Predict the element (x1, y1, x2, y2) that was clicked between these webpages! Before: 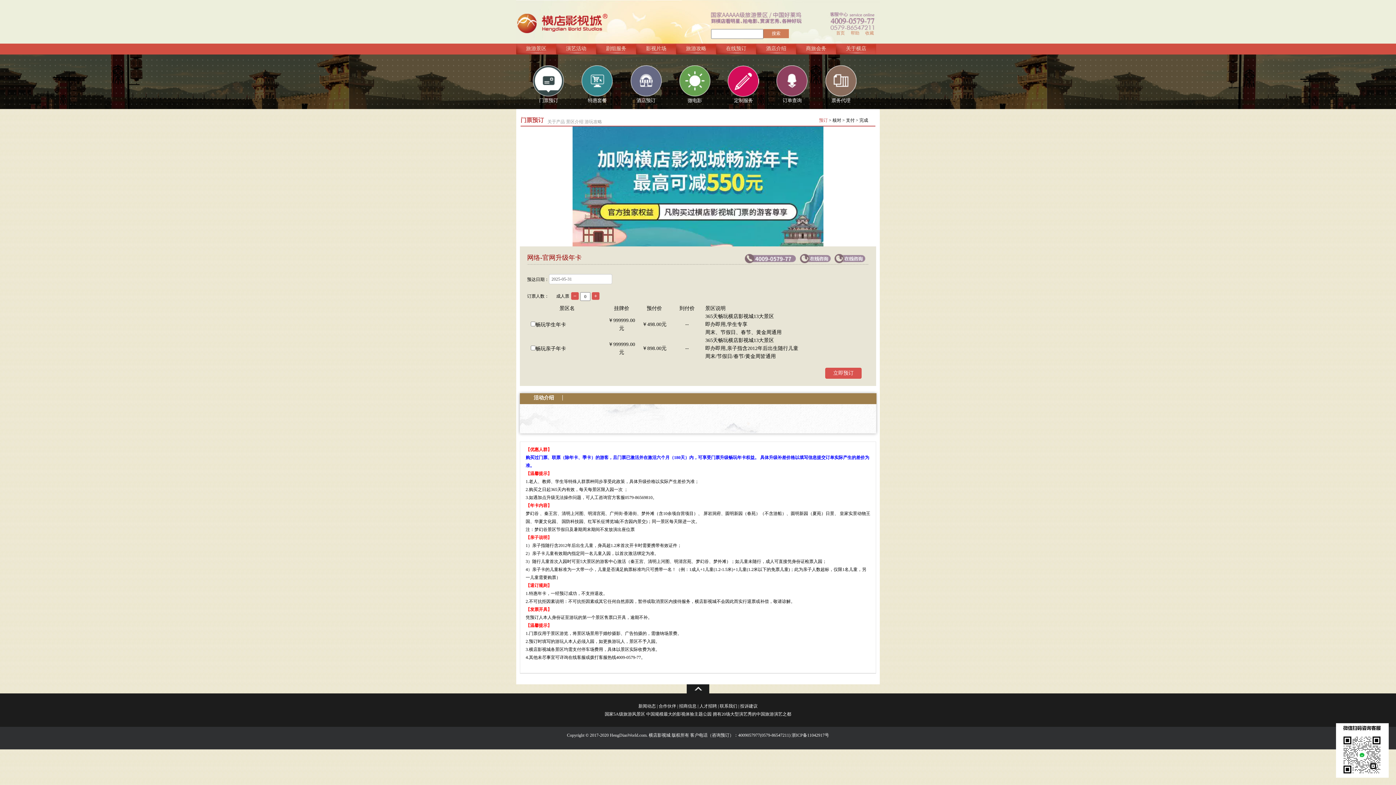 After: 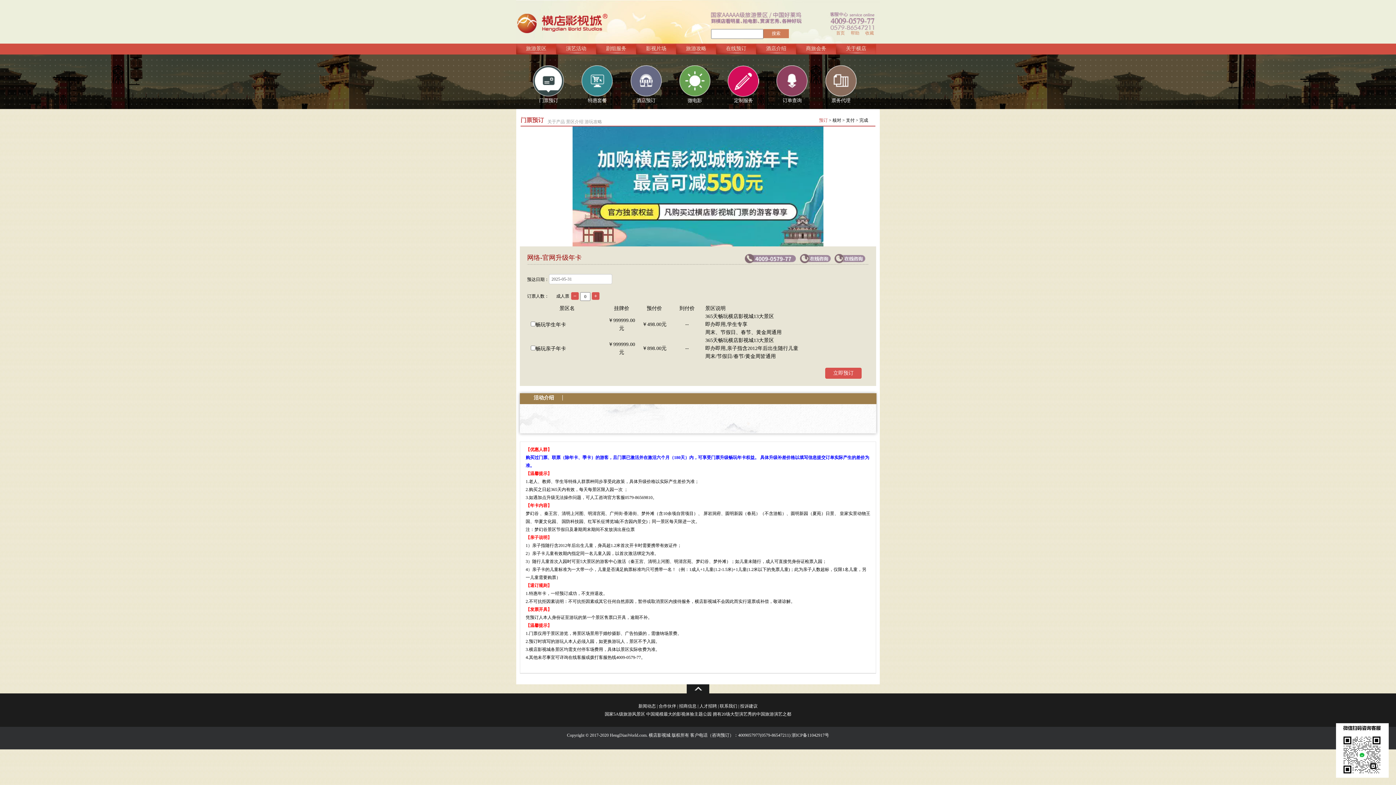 Action: bbox: (686, 689, 709, 694)